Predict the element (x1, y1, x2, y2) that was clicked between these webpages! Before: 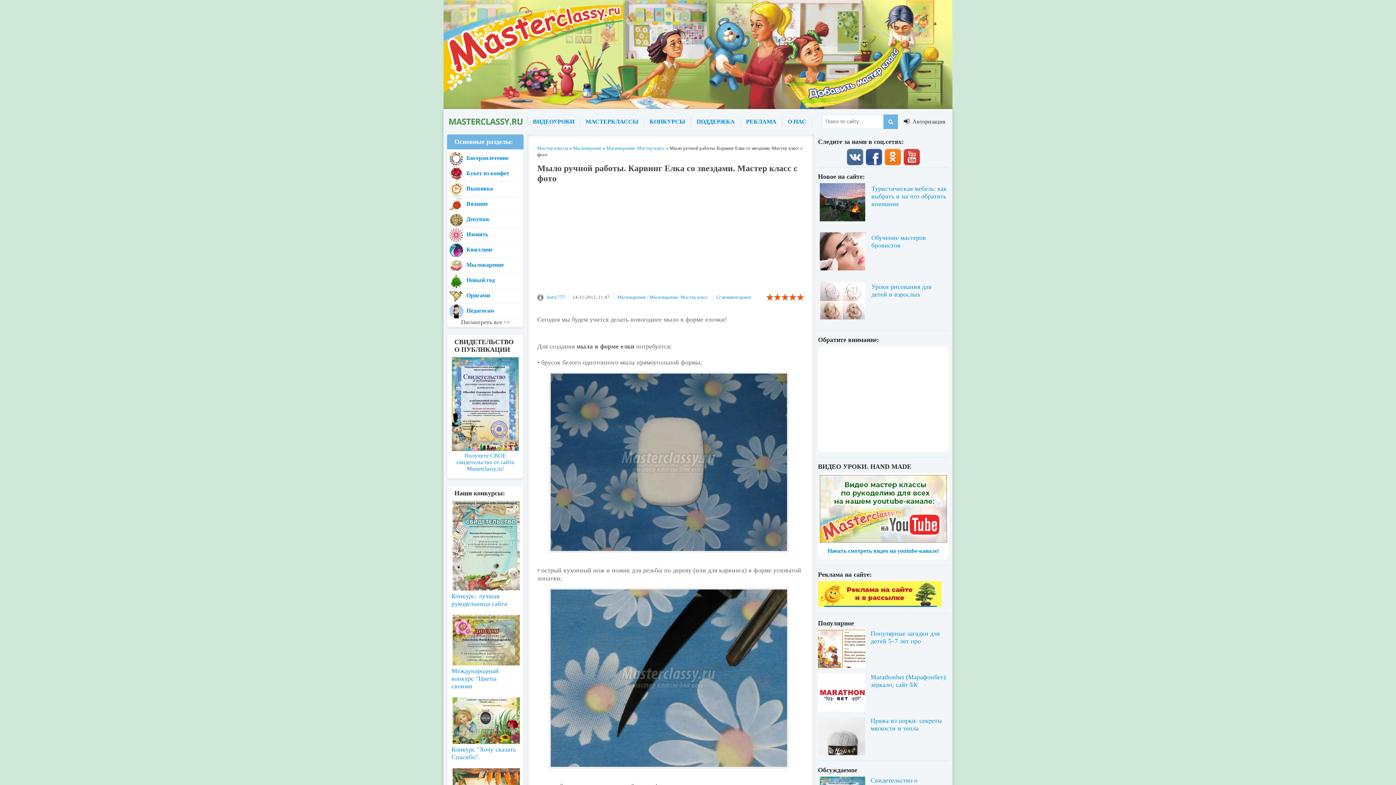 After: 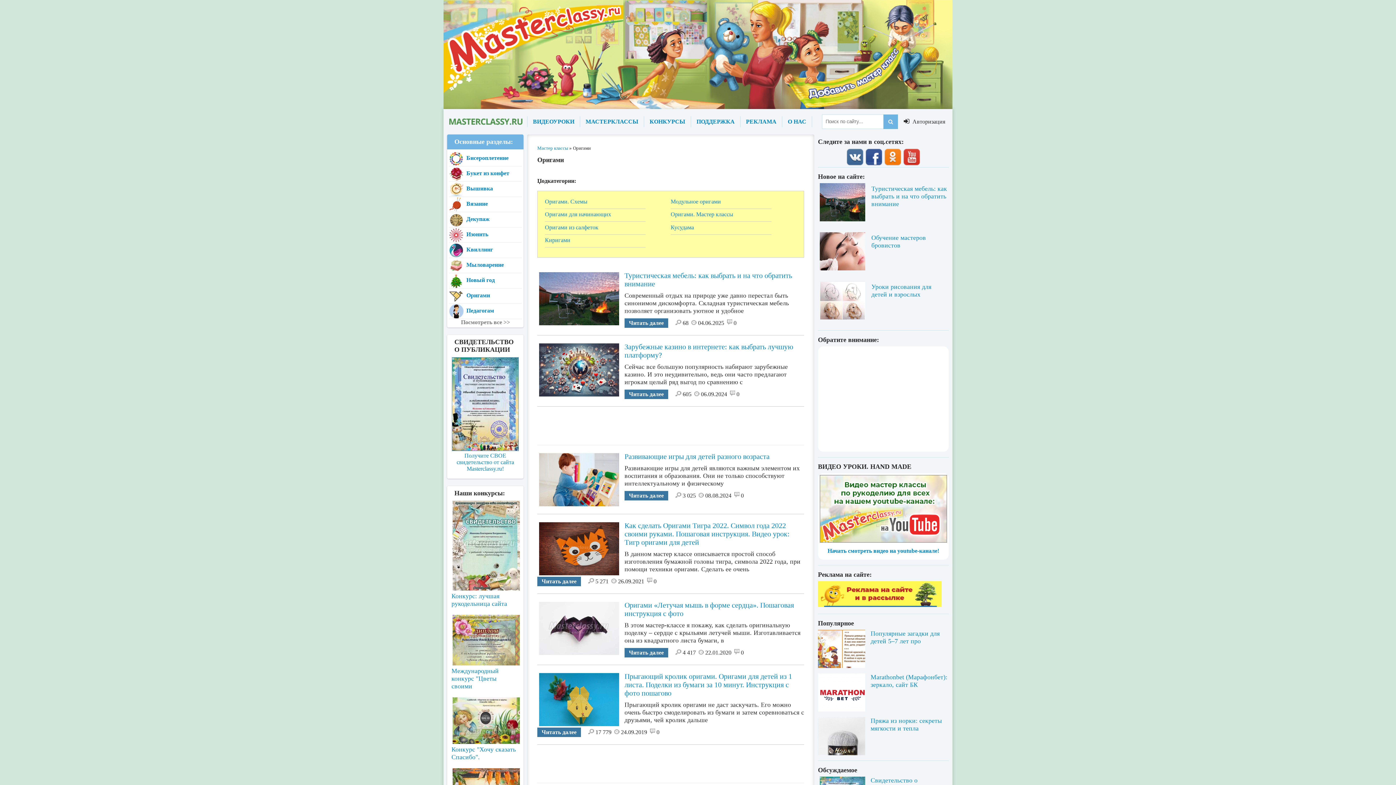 Action: bbox: (449, 288, 521, 303) label: Оригами